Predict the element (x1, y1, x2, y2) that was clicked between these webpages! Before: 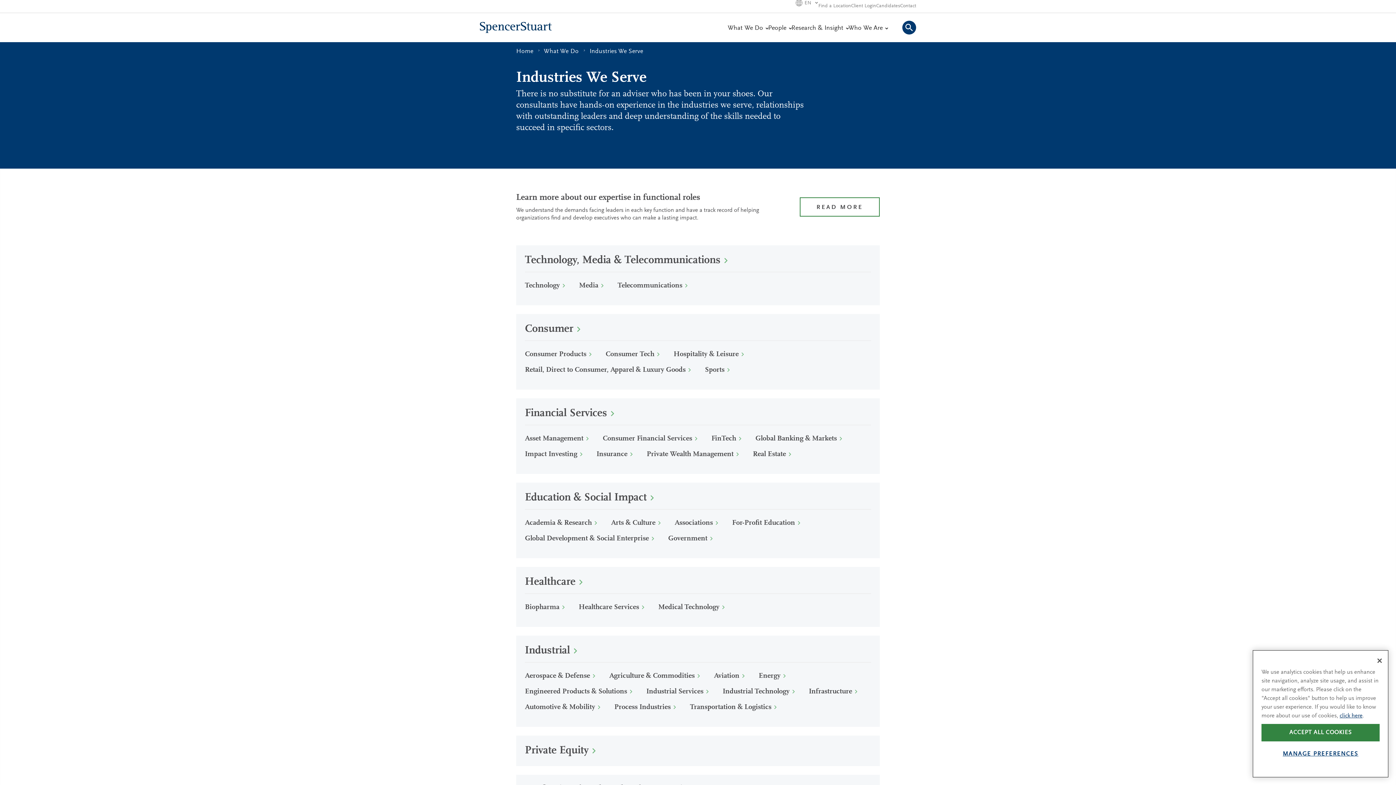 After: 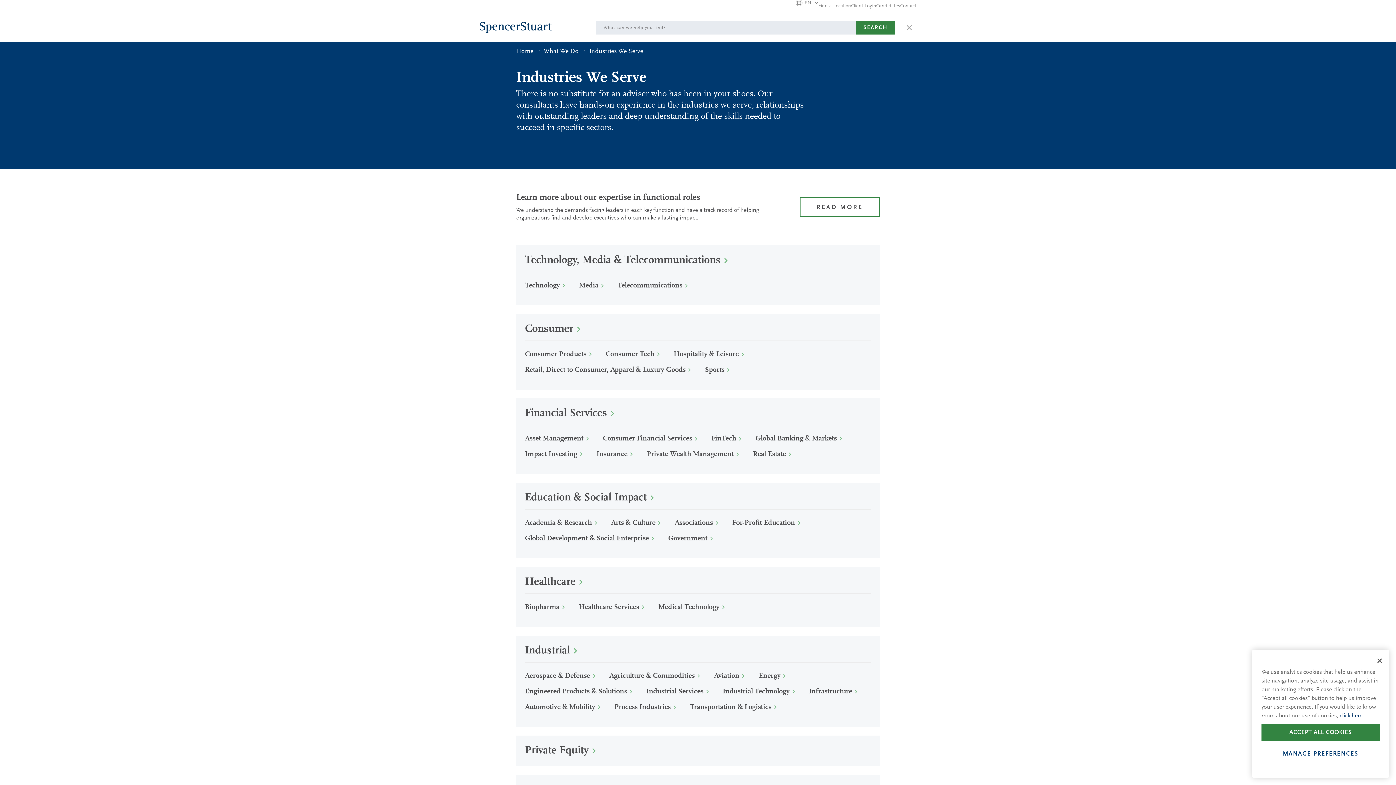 Action: bbox: (902, 20, 916, 34)